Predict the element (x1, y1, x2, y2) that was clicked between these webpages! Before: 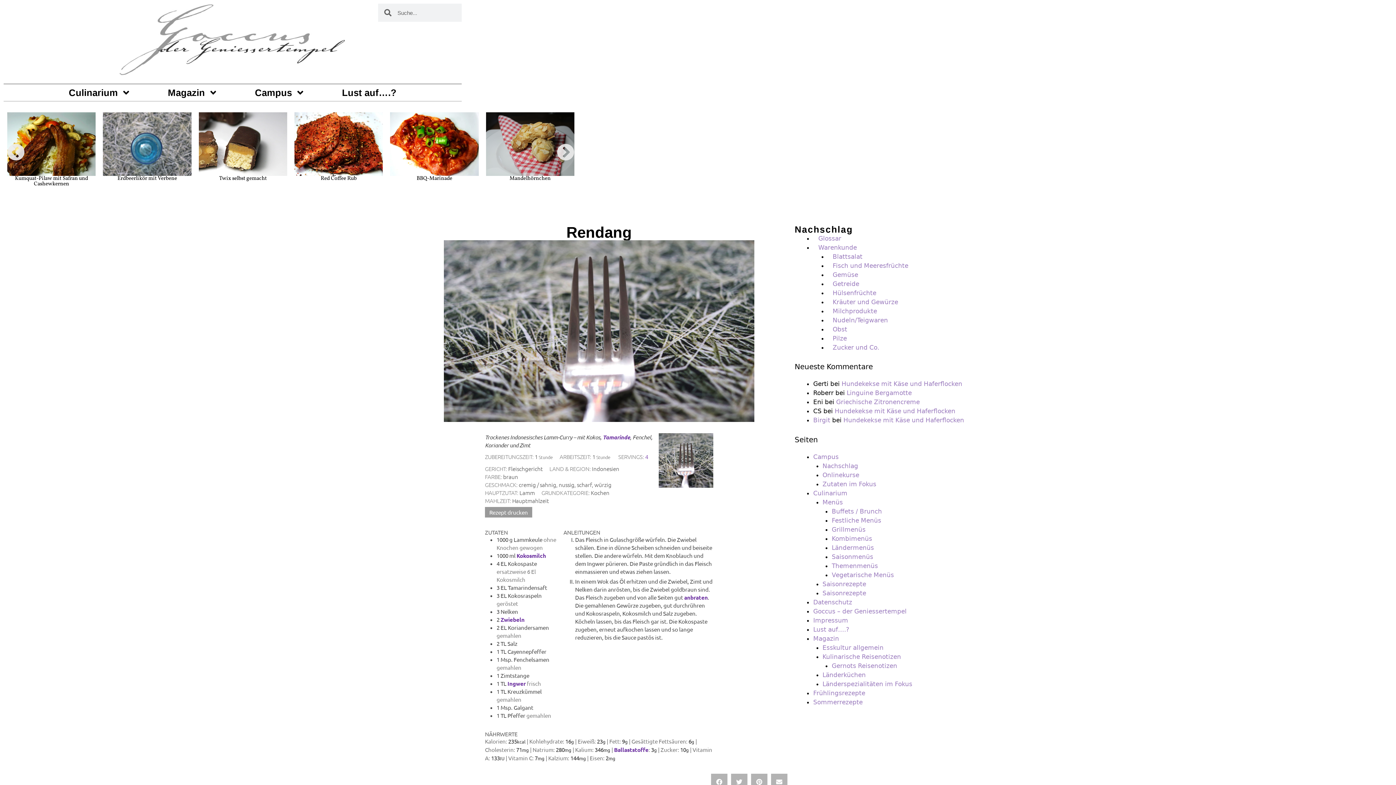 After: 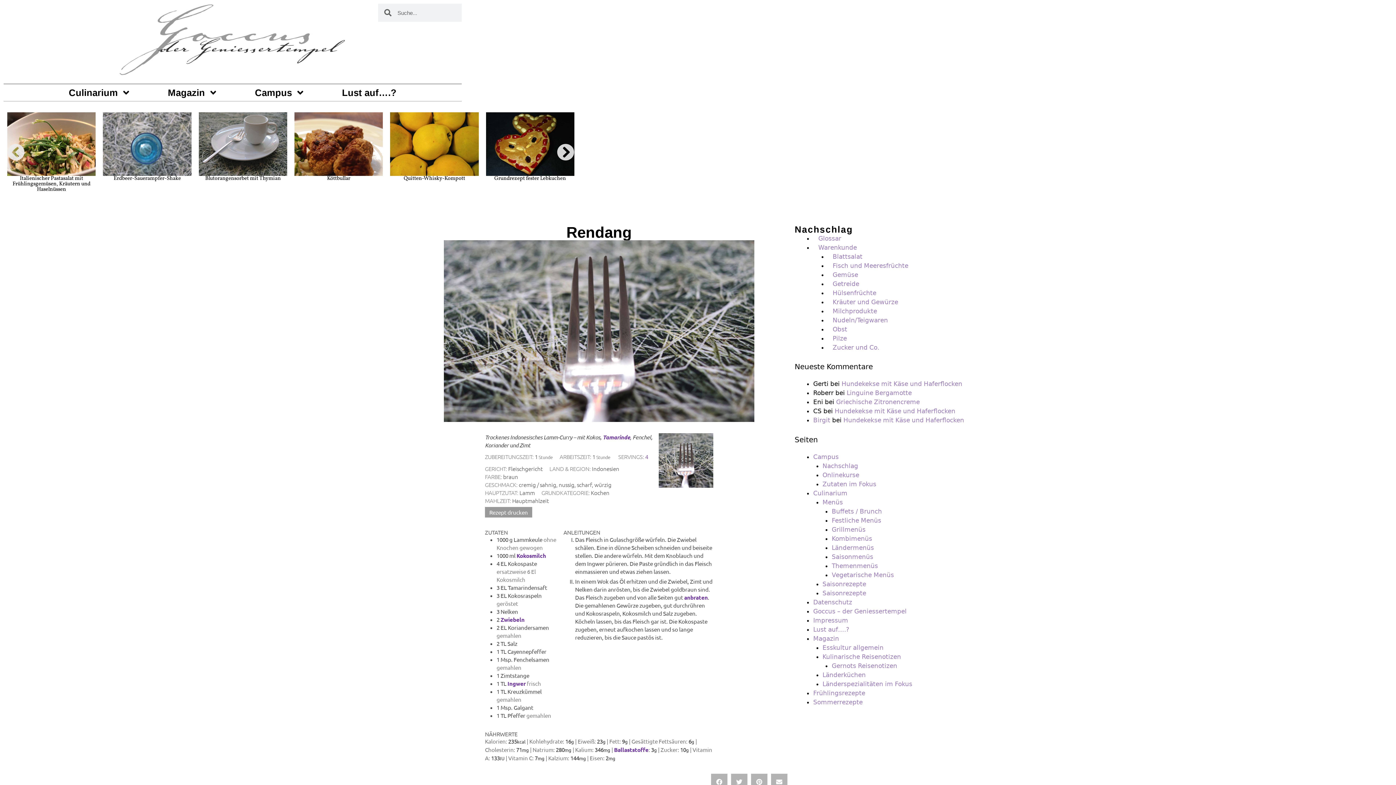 Action: label: Previous slide bbox: (7, 143, 24, 160)